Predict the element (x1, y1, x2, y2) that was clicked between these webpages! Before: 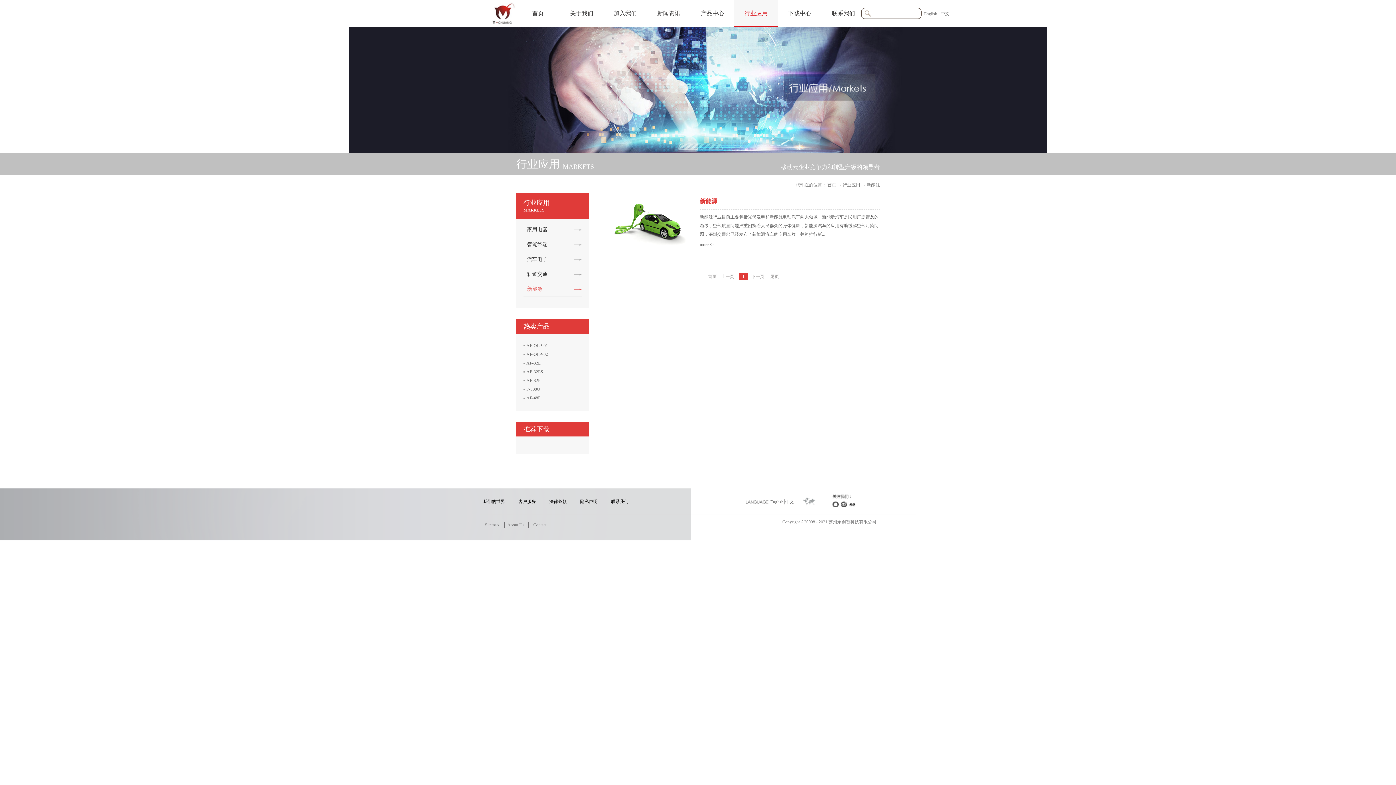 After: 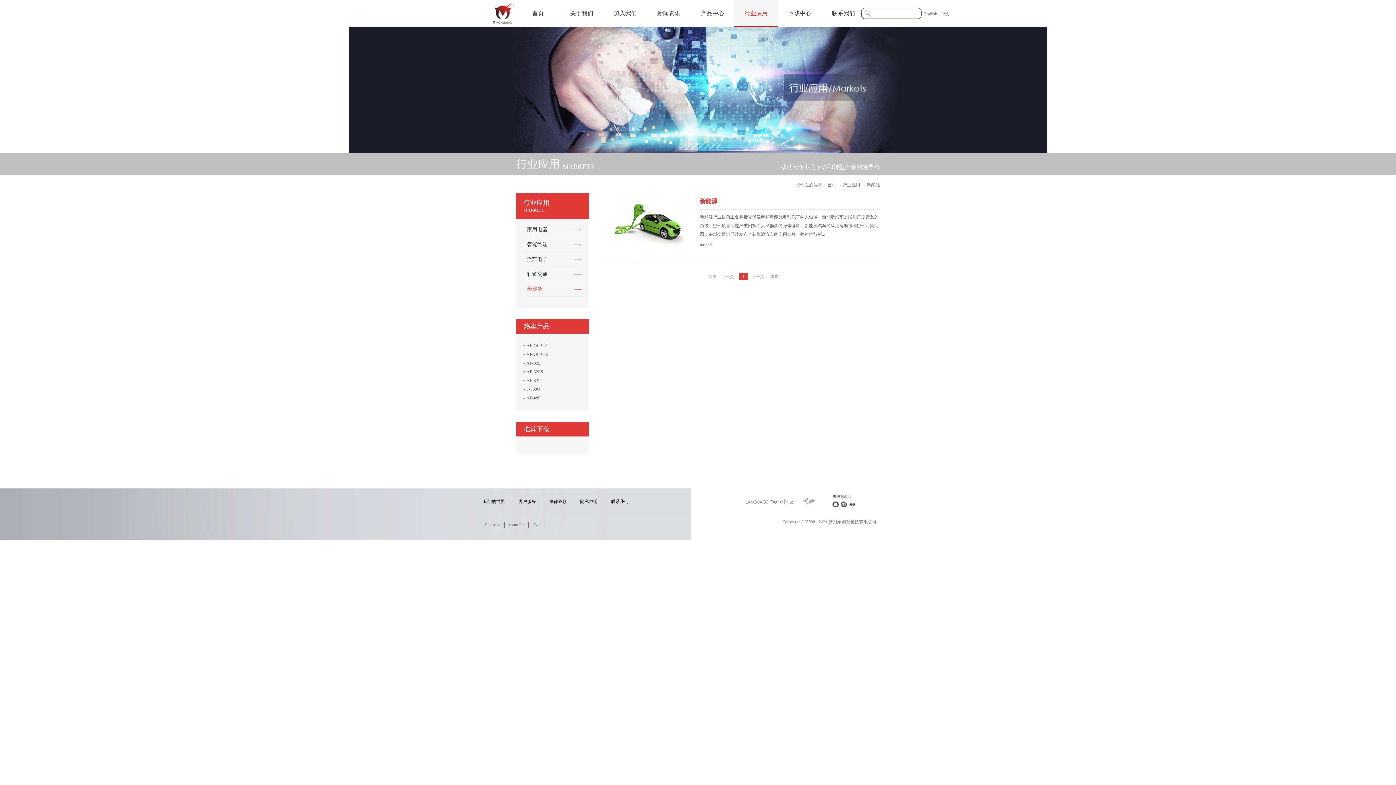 Action: label: 新能源 bbox: (700, 198, 717, 204)